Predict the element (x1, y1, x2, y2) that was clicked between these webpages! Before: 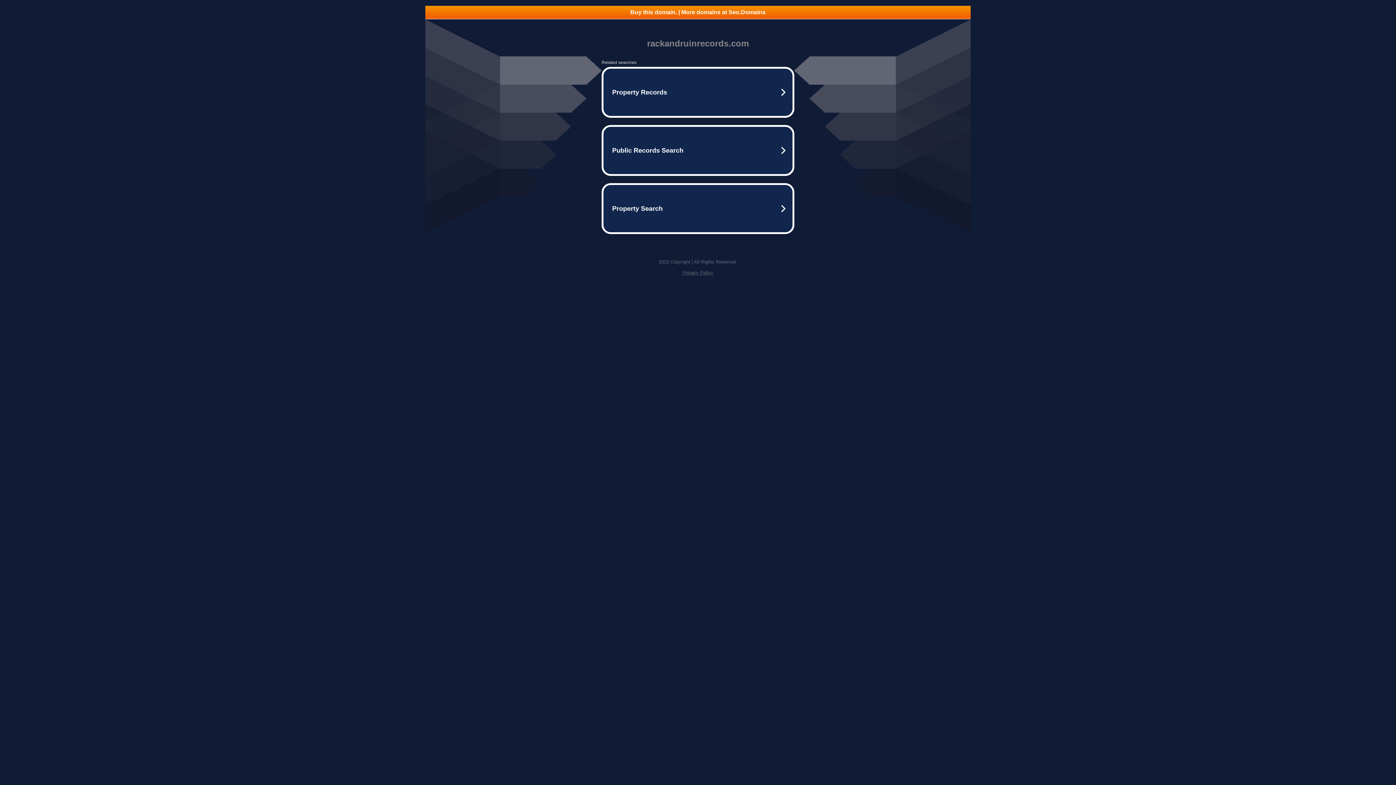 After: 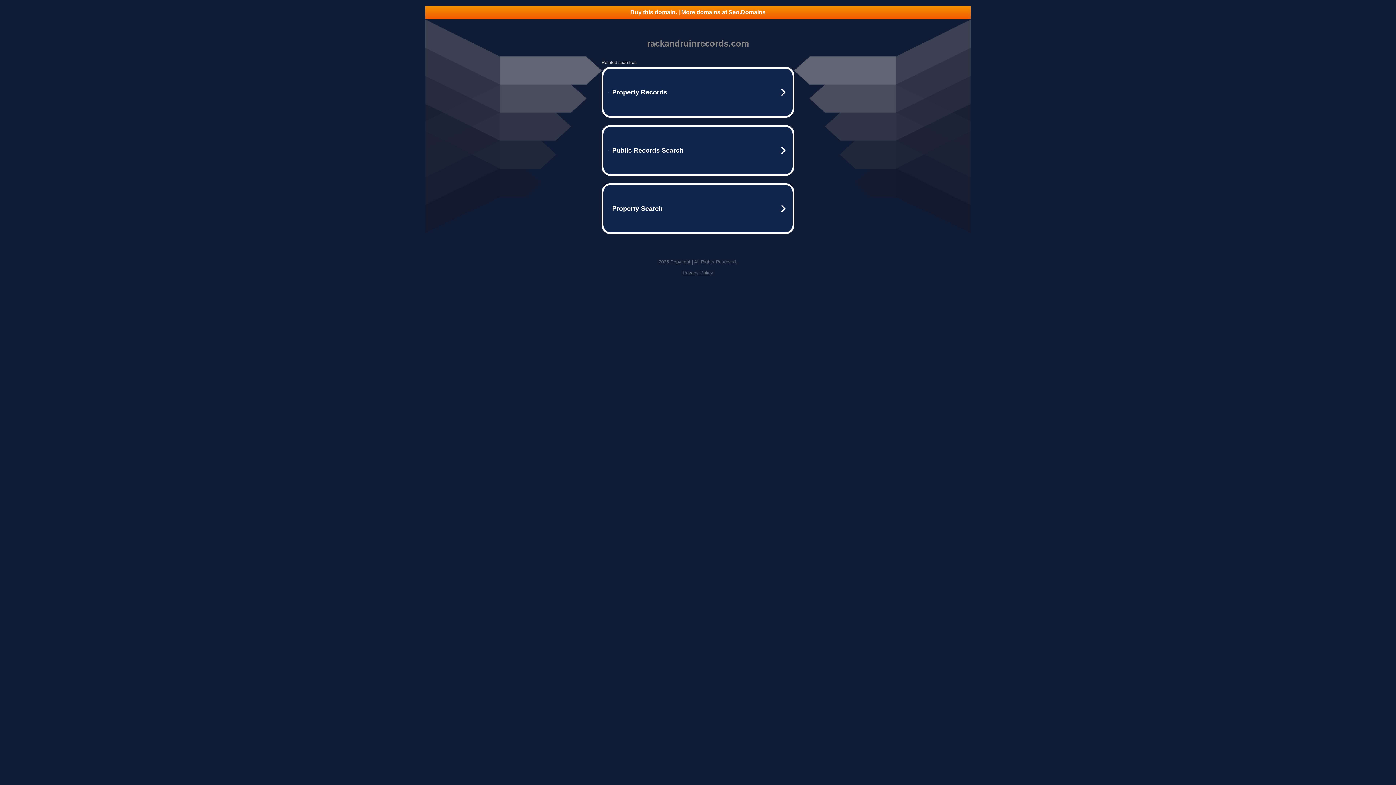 Action: label: Buy this domain. | More domains at Seo.Domains bbox: (425, 5, 970, 18)